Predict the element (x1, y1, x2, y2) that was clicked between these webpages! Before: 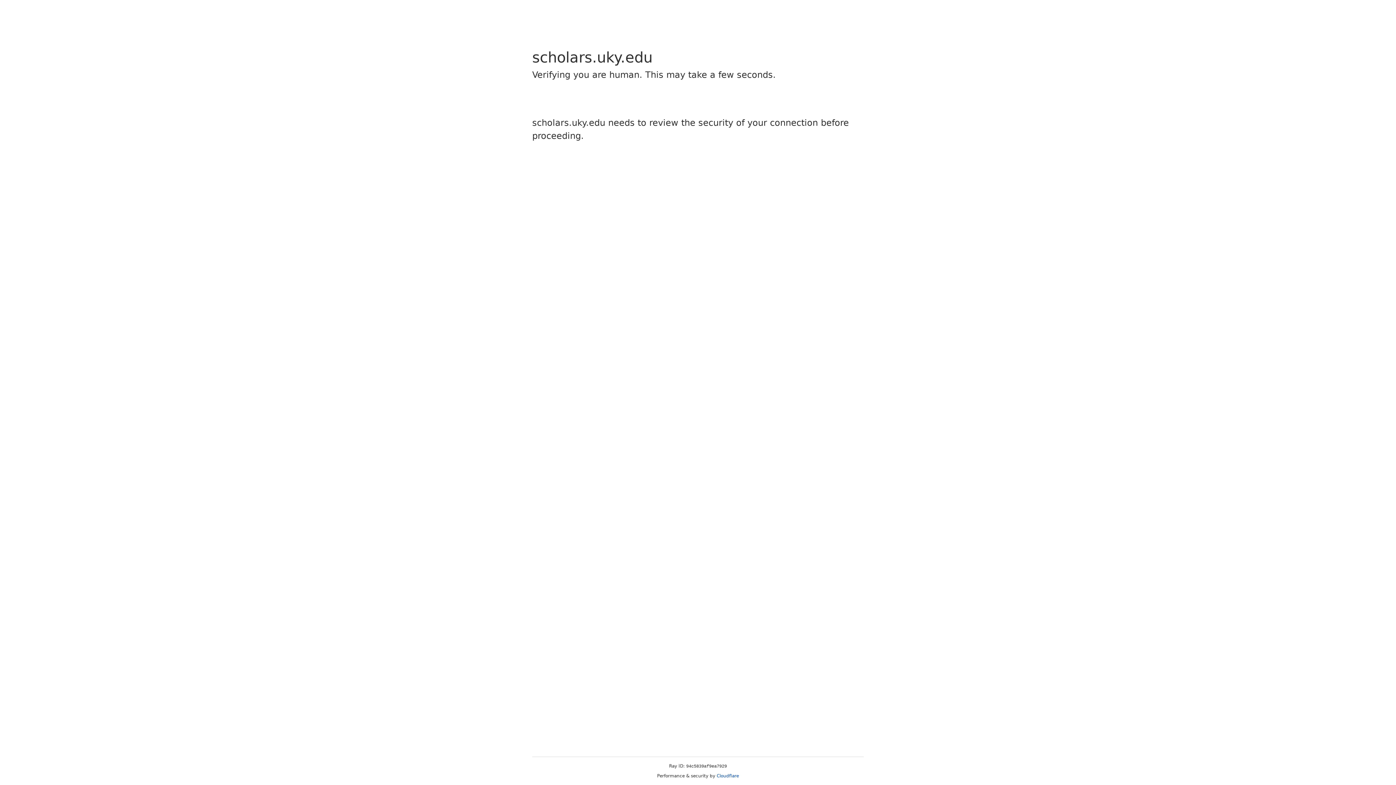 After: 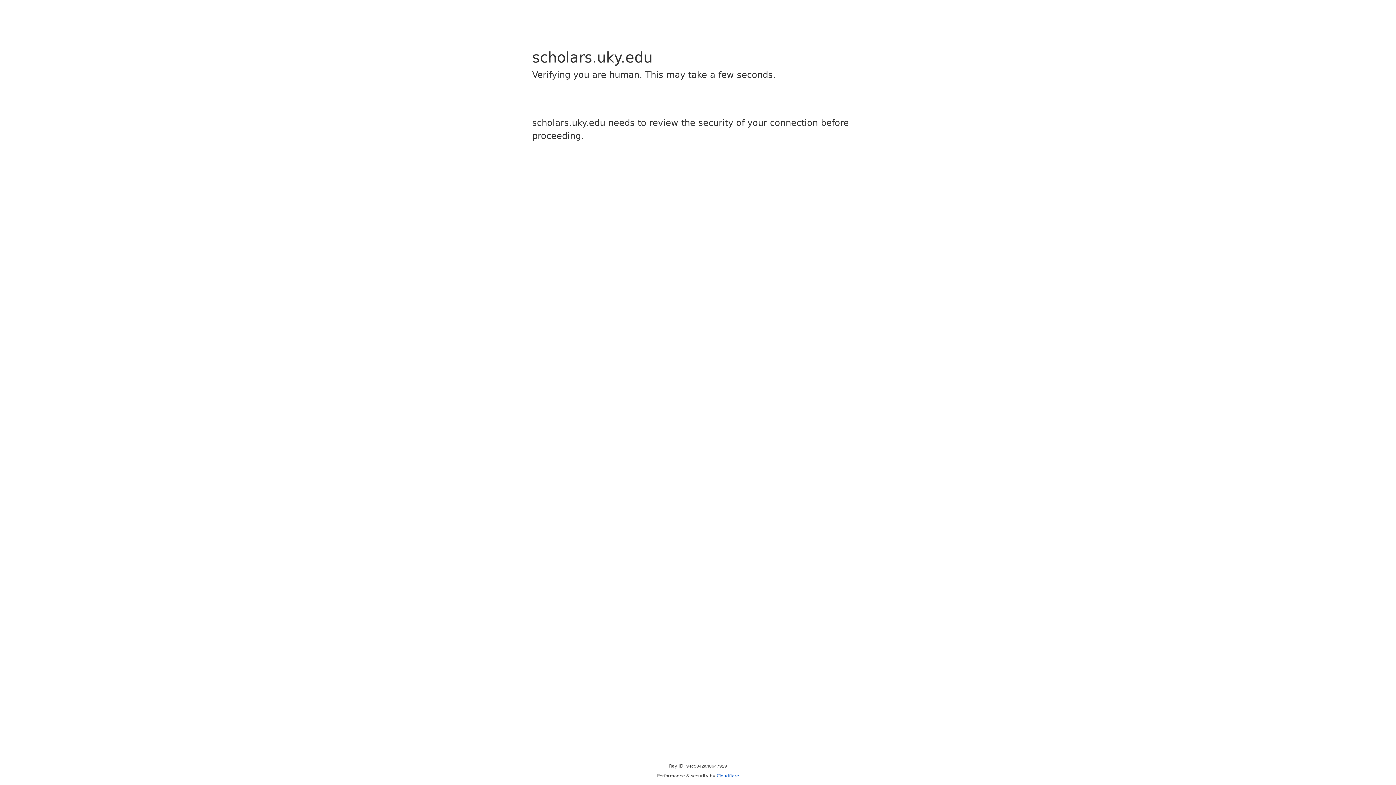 Action: bbox: (716, 773, 739, 778) label: Cloudflare